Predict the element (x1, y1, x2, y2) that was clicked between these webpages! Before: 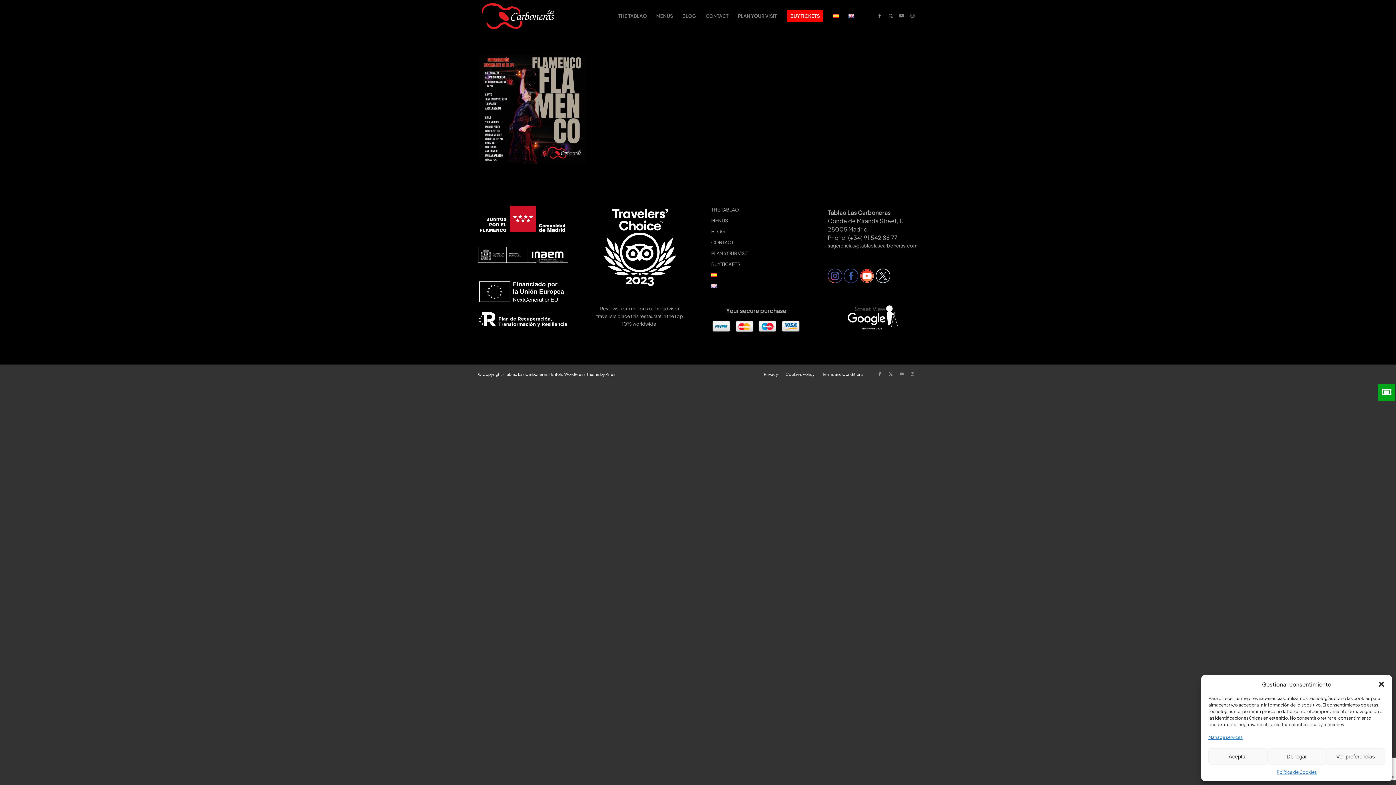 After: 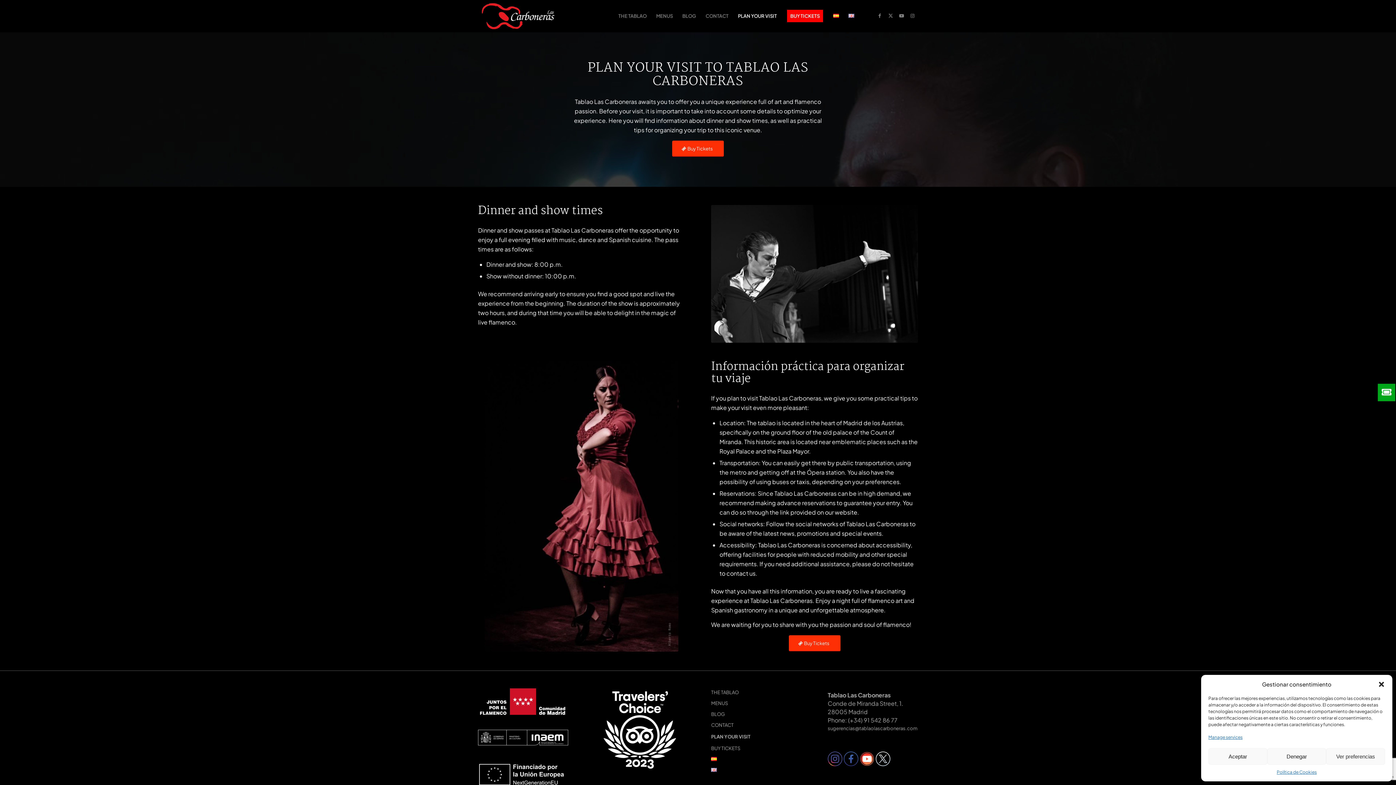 Action: label: PLAN YOUR VISIT bbox: (733, 0, 781, 32)